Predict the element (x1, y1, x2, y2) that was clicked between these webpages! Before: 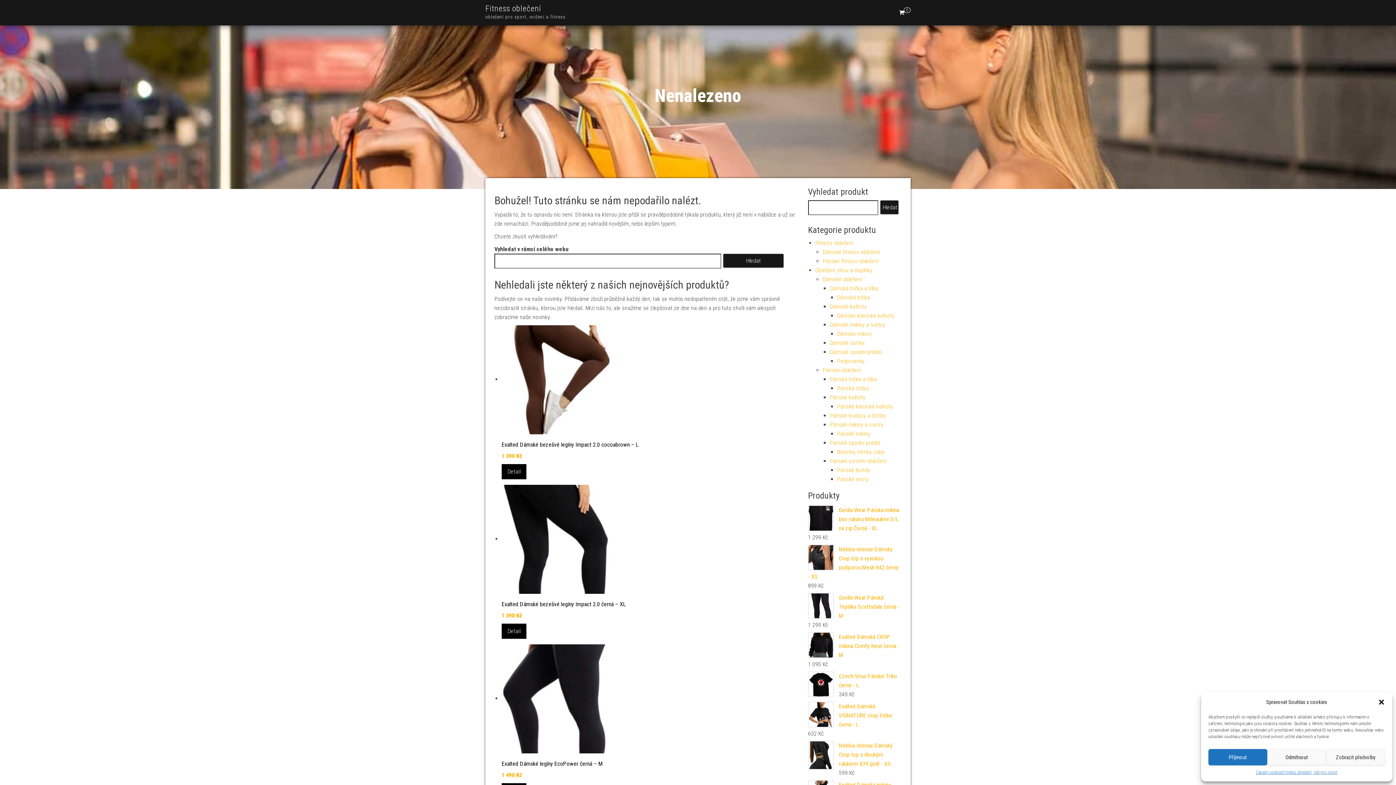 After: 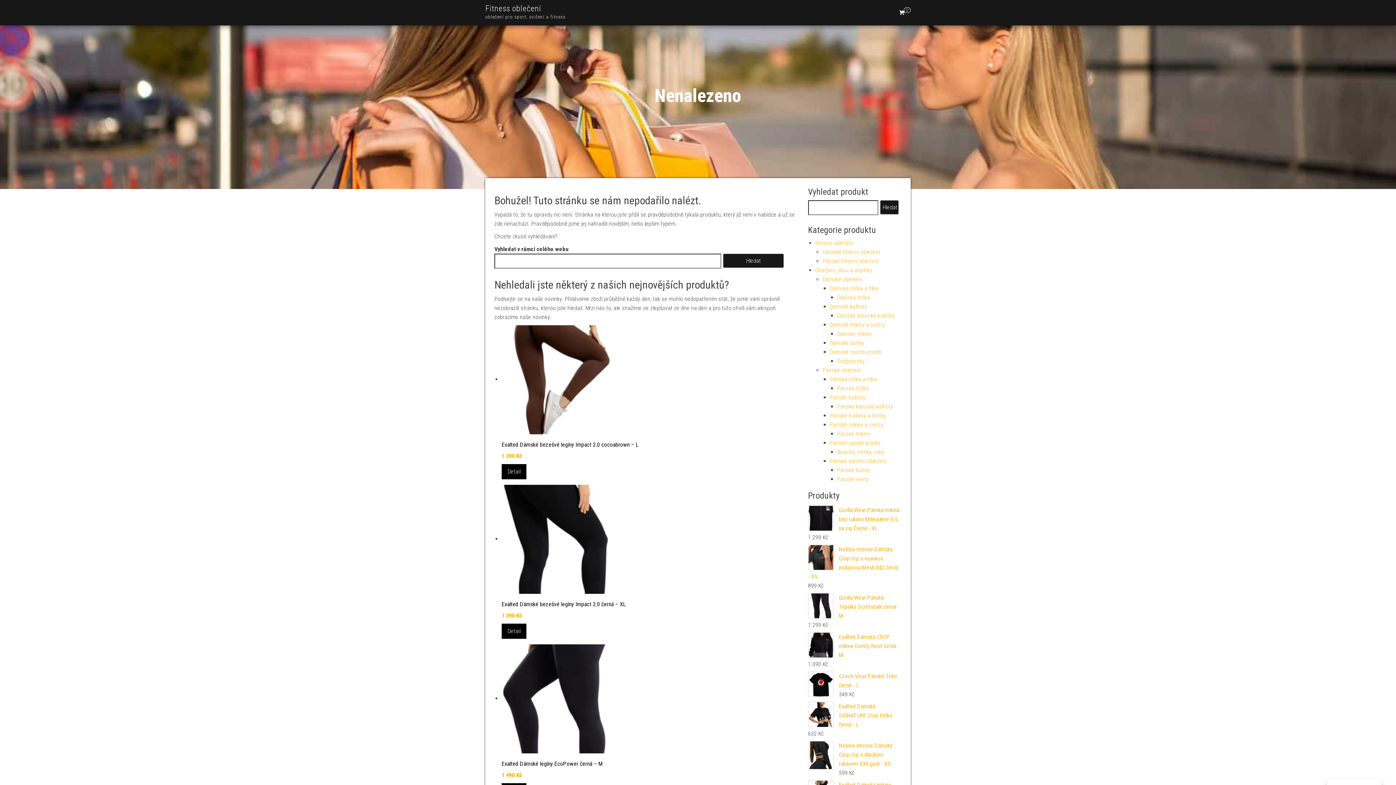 Action: label: Odmítnout bbox: (1267, 749, 1326, 765)